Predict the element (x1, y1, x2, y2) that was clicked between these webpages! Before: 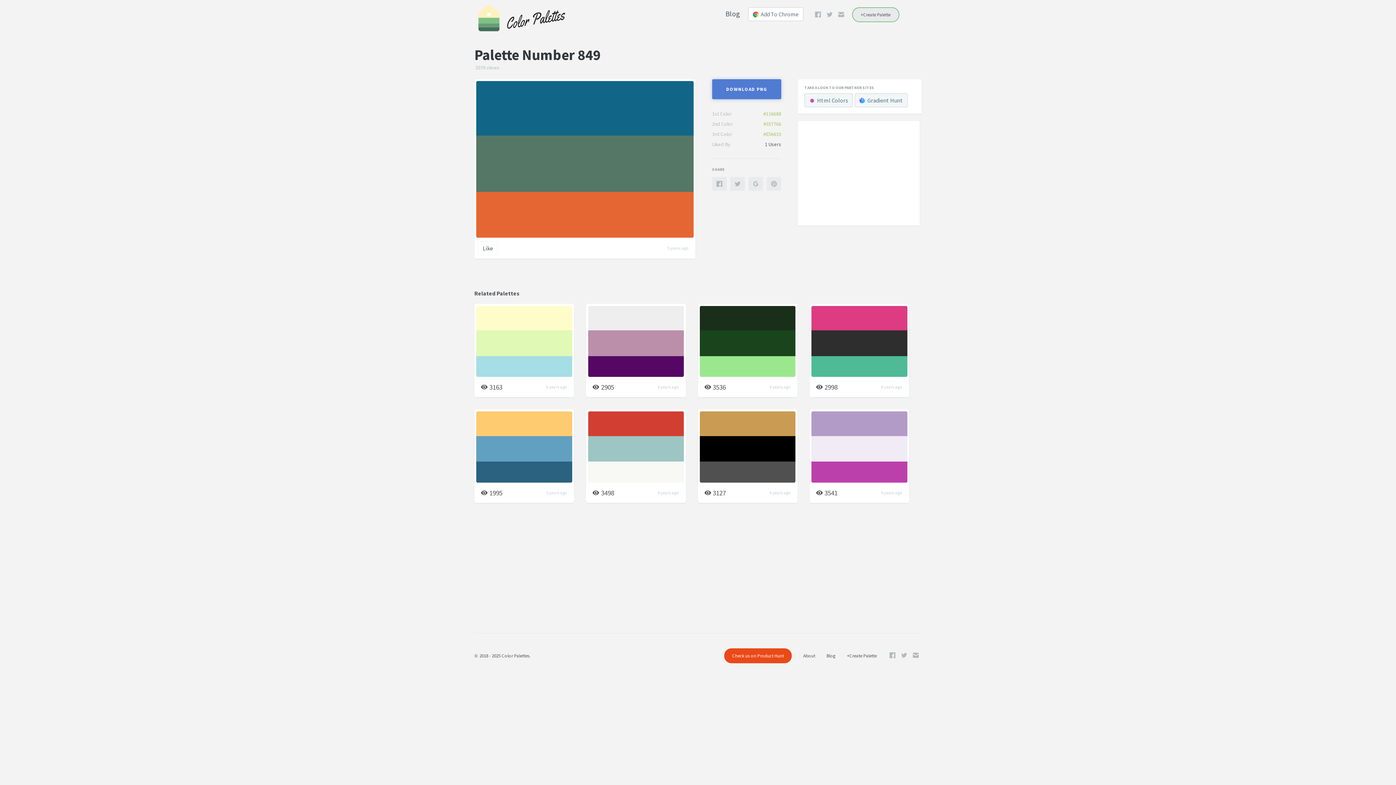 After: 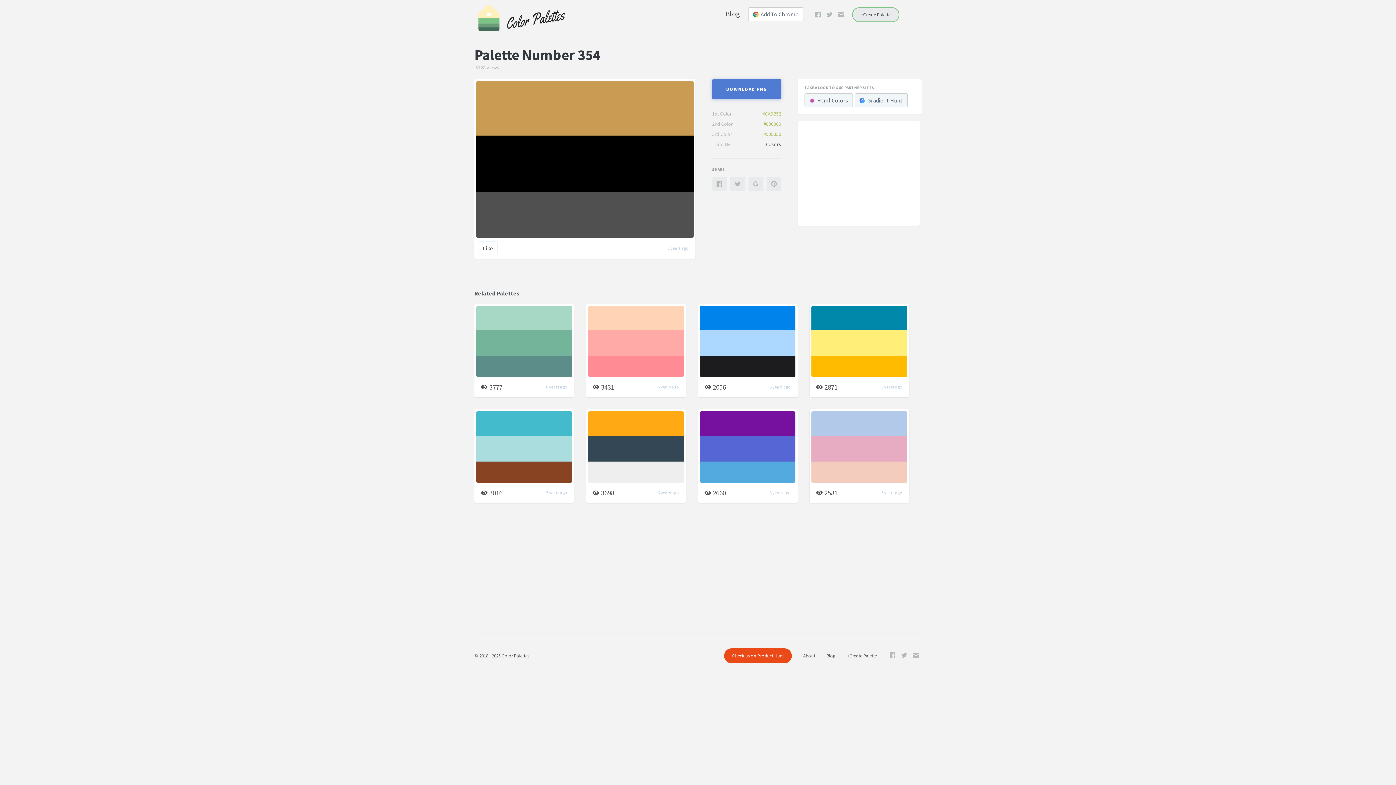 Action: bbox: (698, 411, 797, 436)